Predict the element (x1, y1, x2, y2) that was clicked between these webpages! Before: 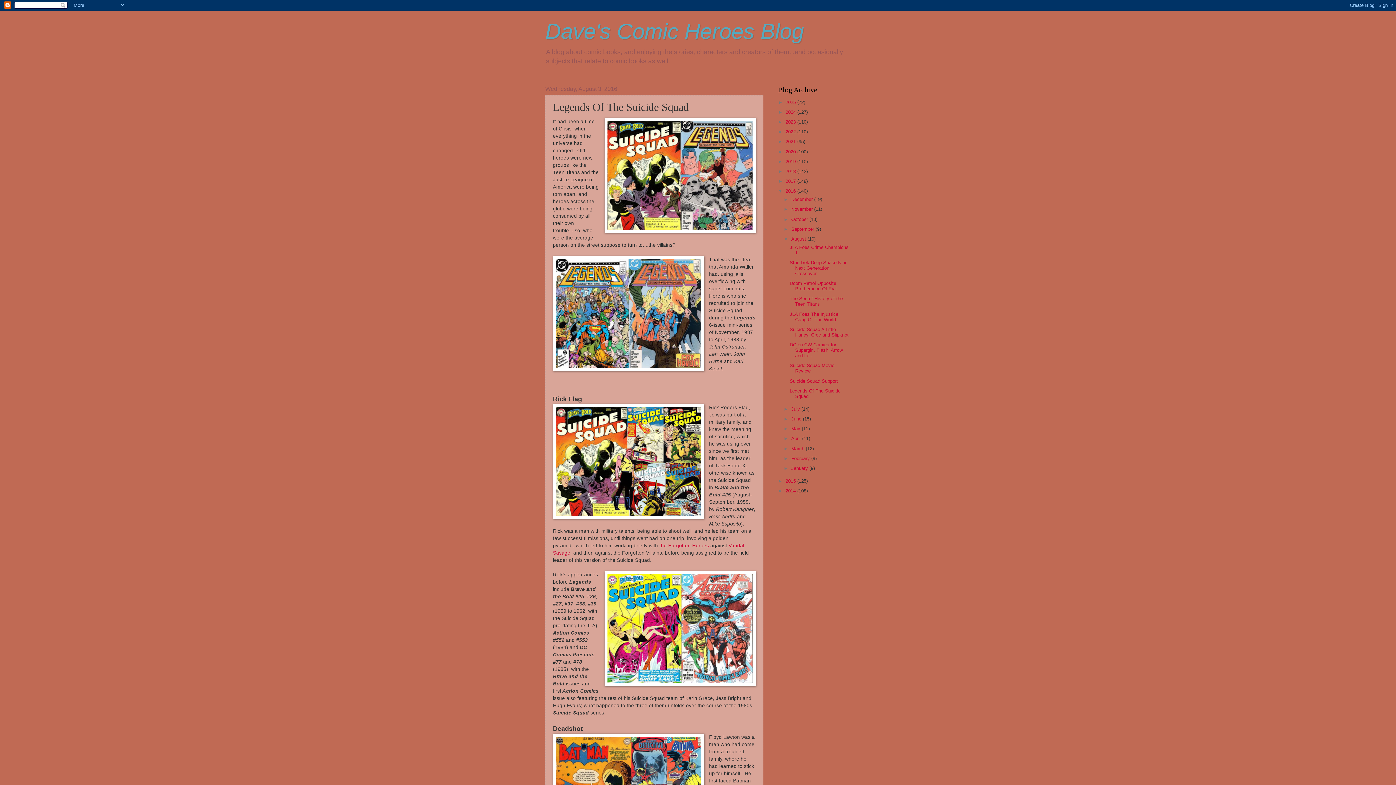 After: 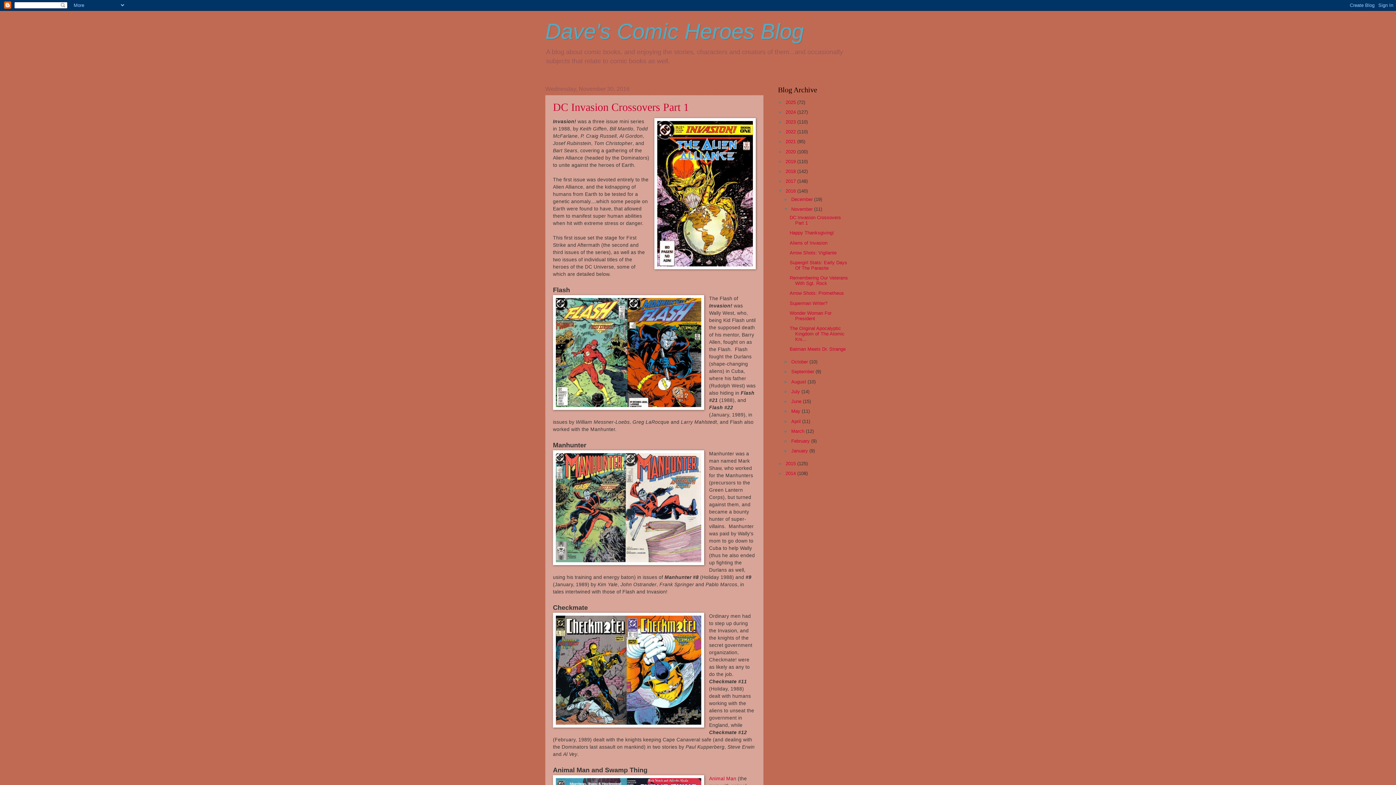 Action: label: November  bbox: (791, 206, 814, 212)